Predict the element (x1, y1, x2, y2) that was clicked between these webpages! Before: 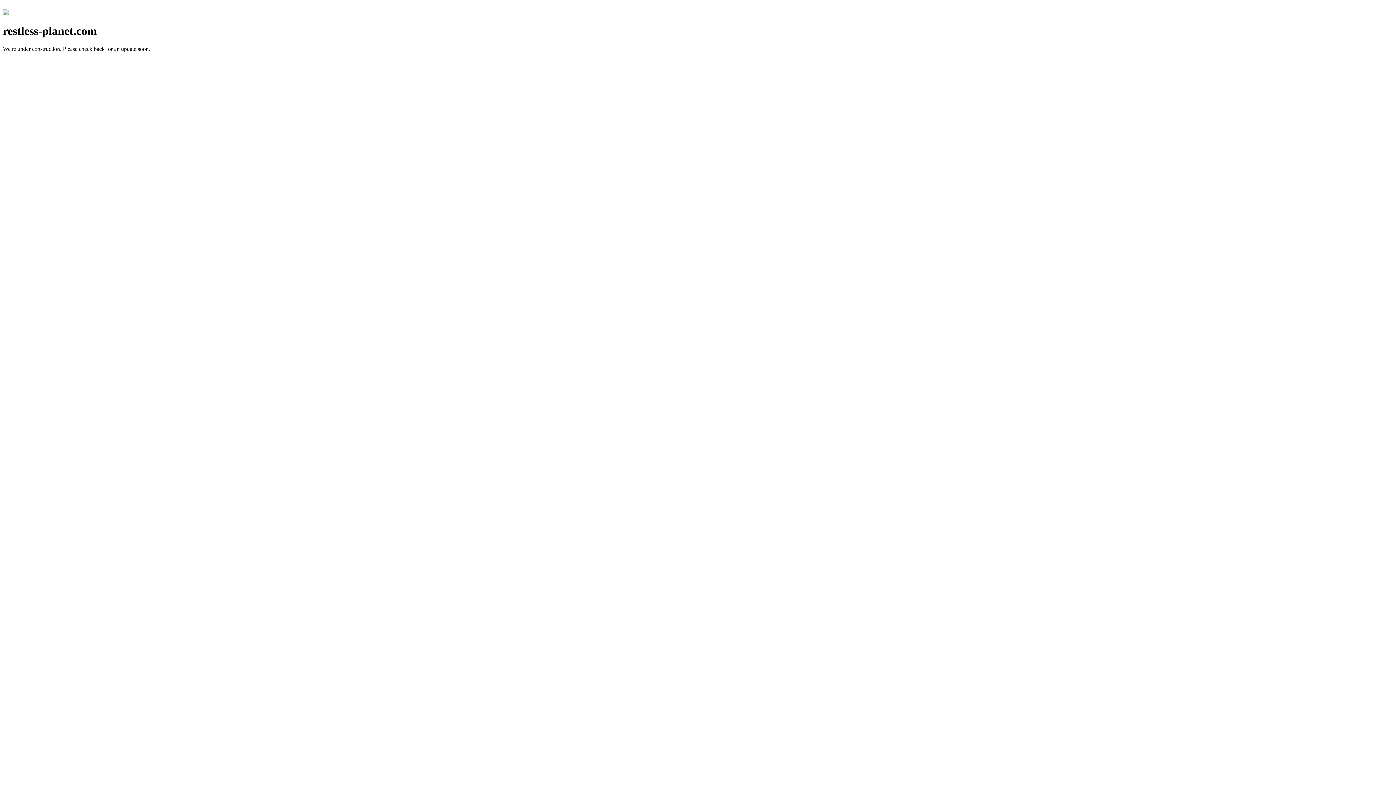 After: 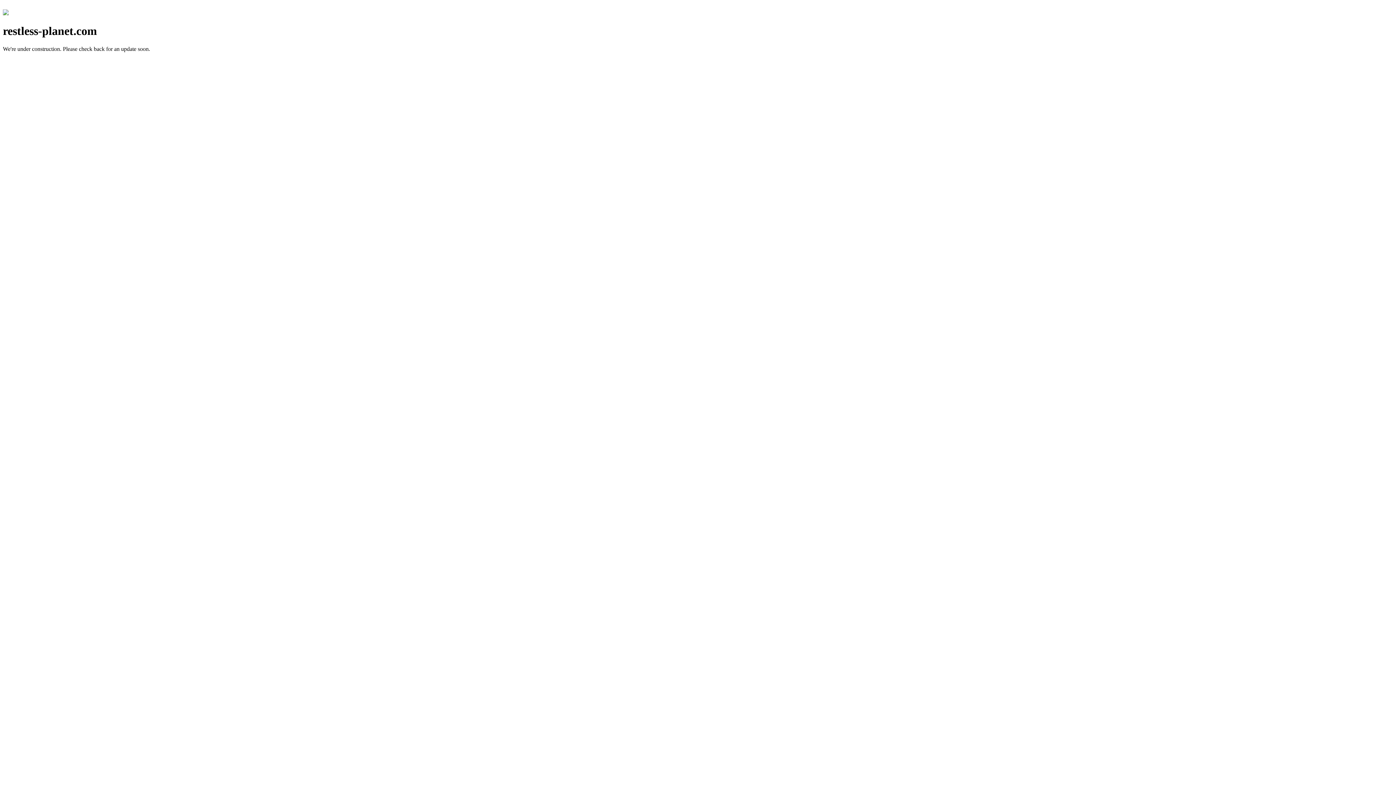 Action: bbox: (2, 10, 8, 16)